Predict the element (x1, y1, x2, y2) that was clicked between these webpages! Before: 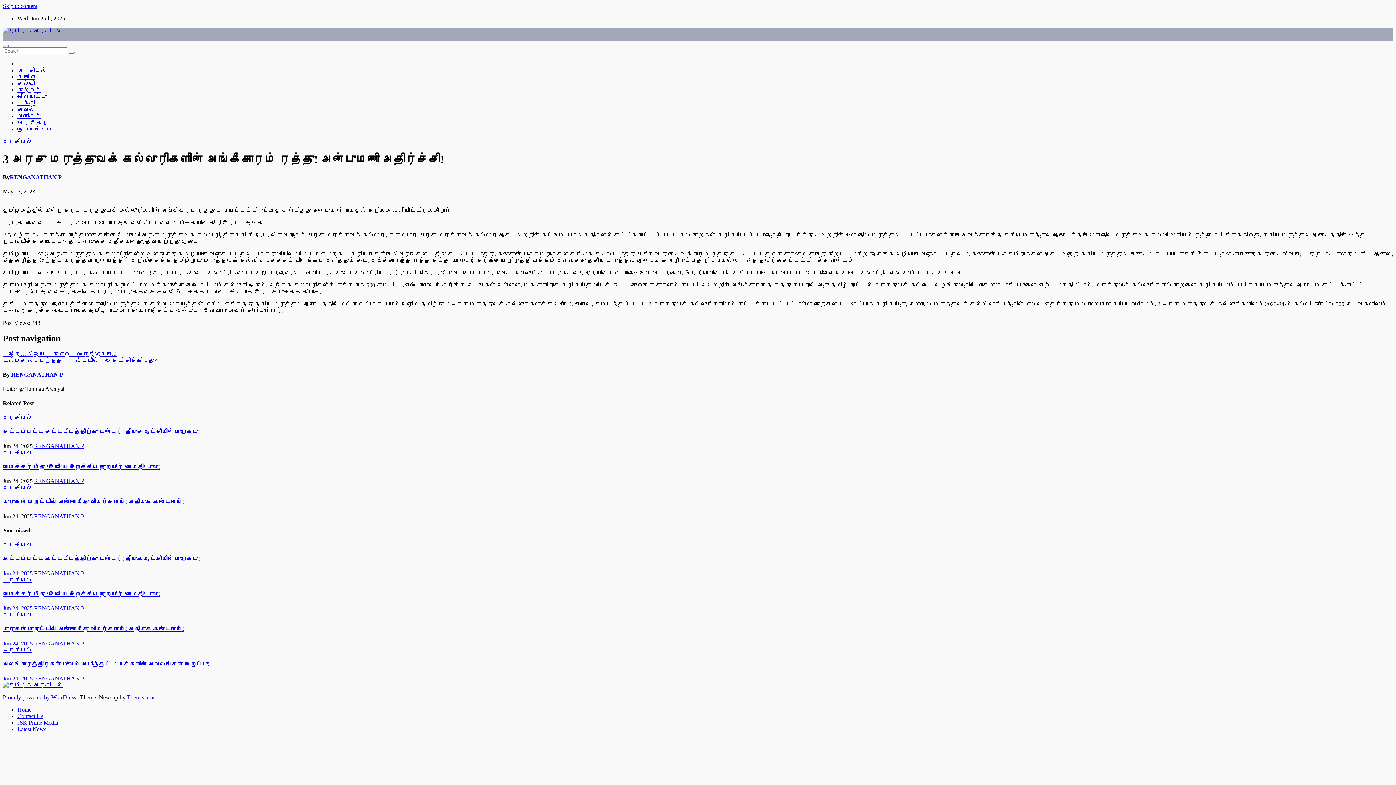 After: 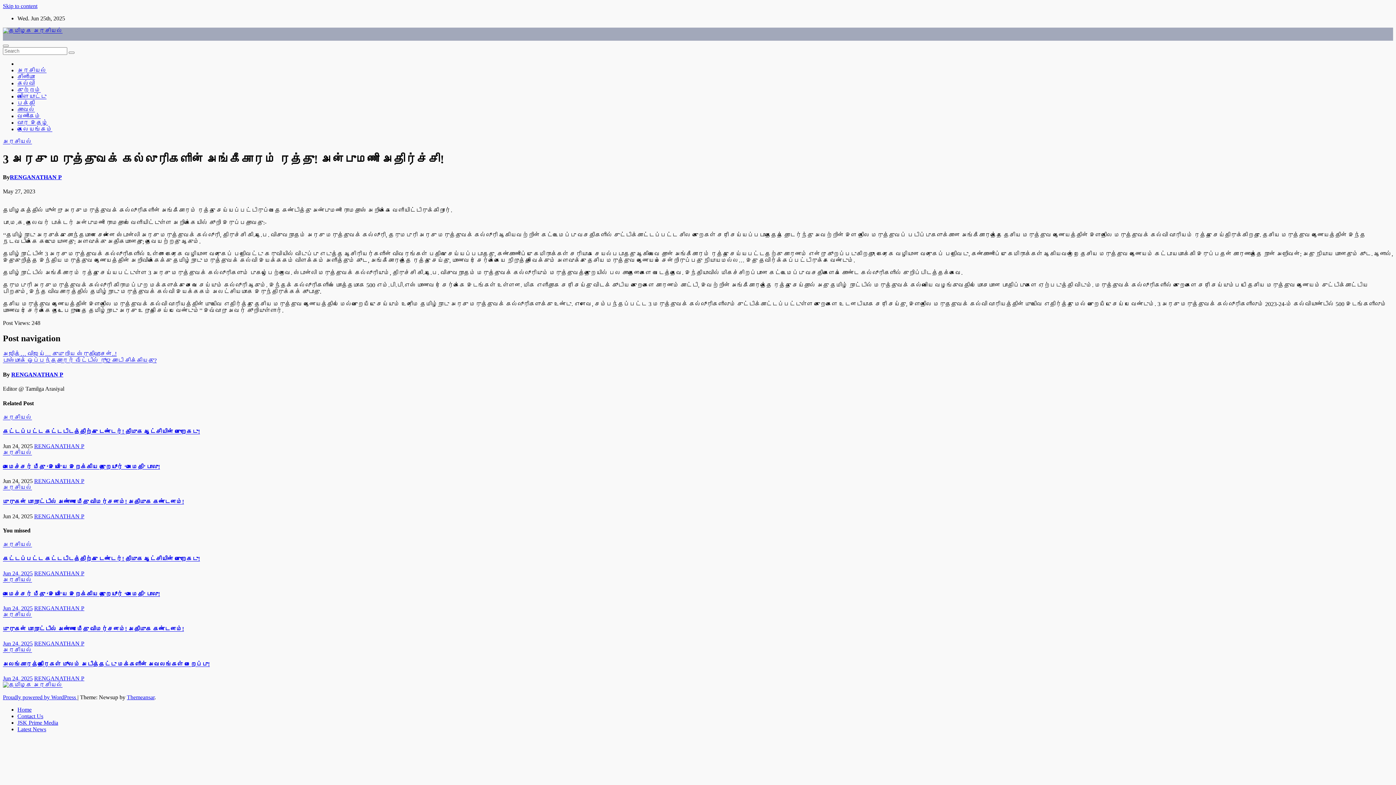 Action: bbox: (2, 2, 37, 9) label: Skip to content